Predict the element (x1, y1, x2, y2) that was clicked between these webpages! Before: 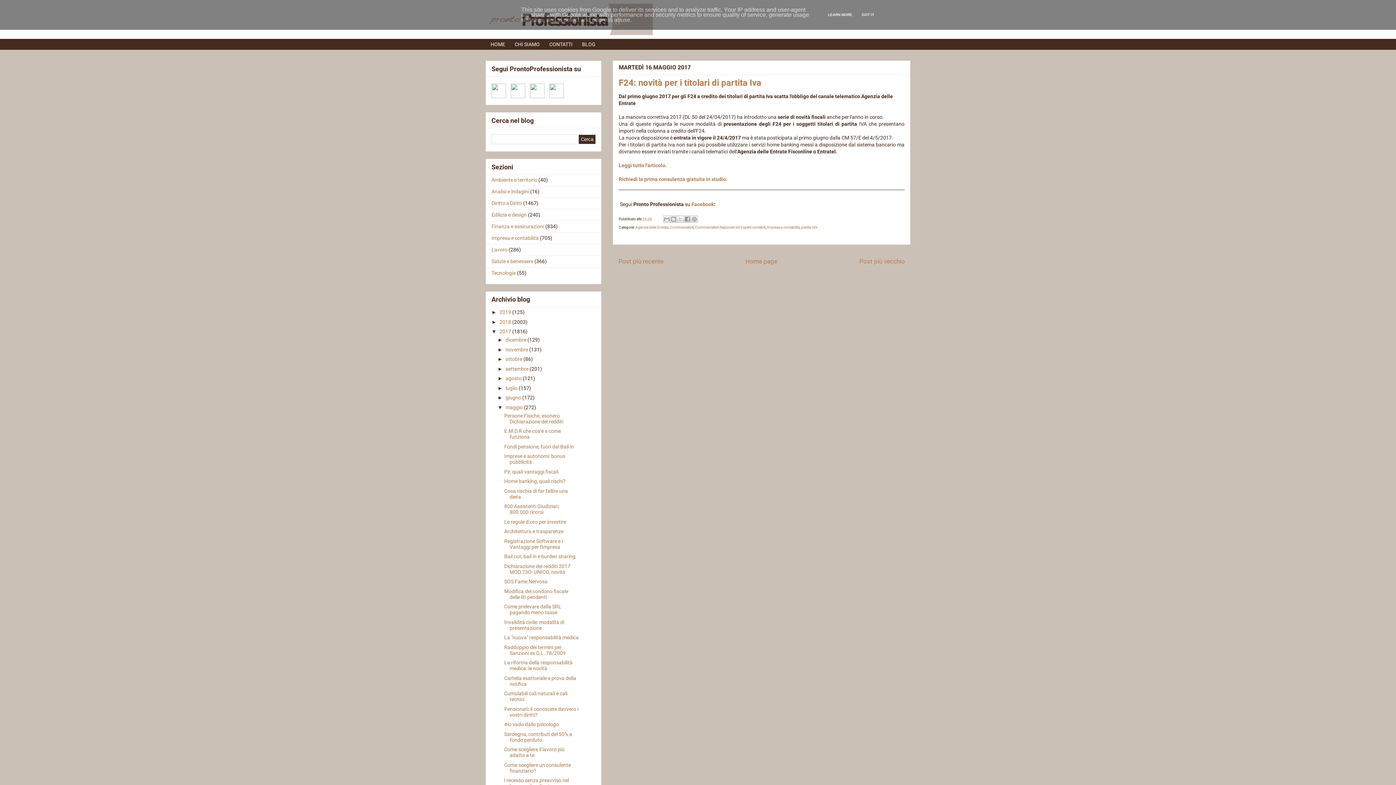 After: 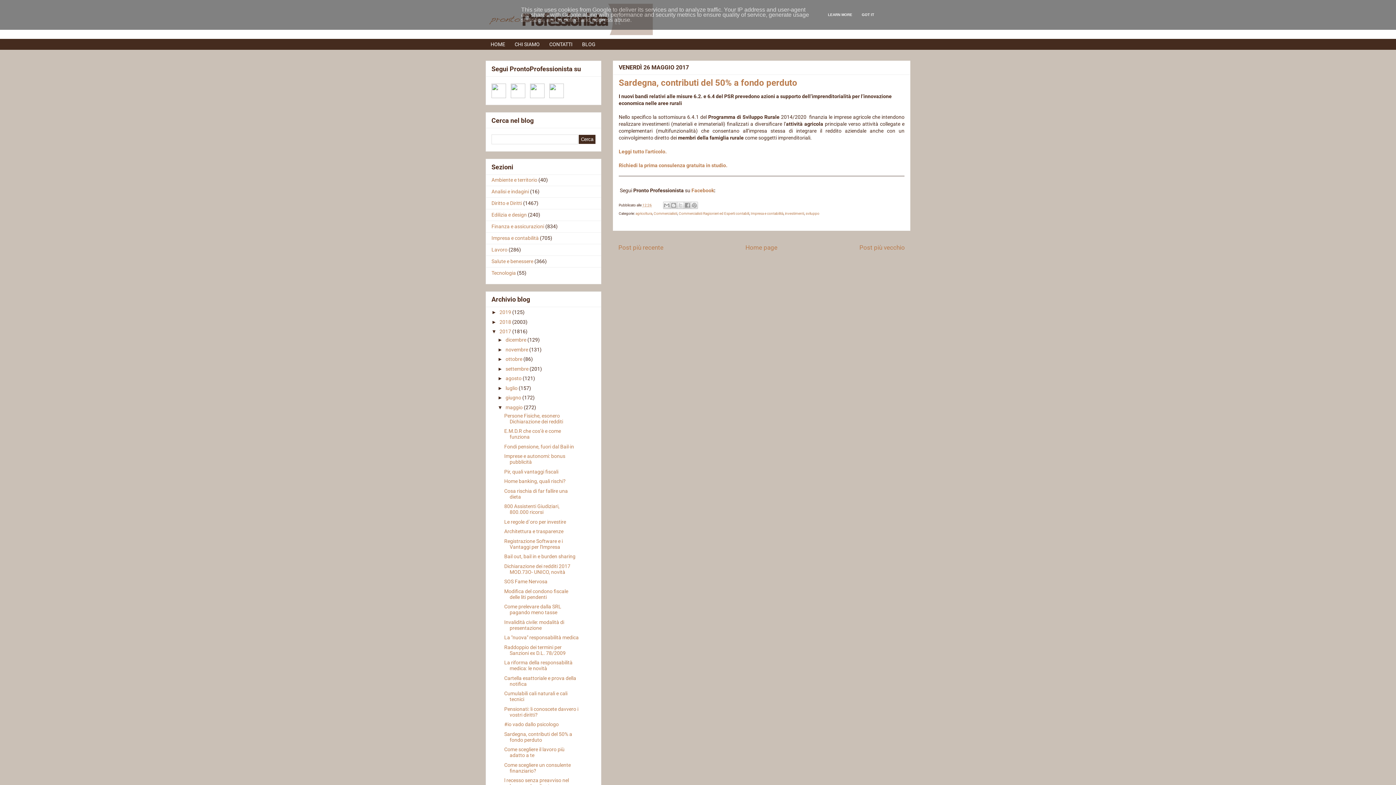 Action: bbox: (504, 731, 572, 743) label: Sardegna, contributi del 50% a fondo perduto